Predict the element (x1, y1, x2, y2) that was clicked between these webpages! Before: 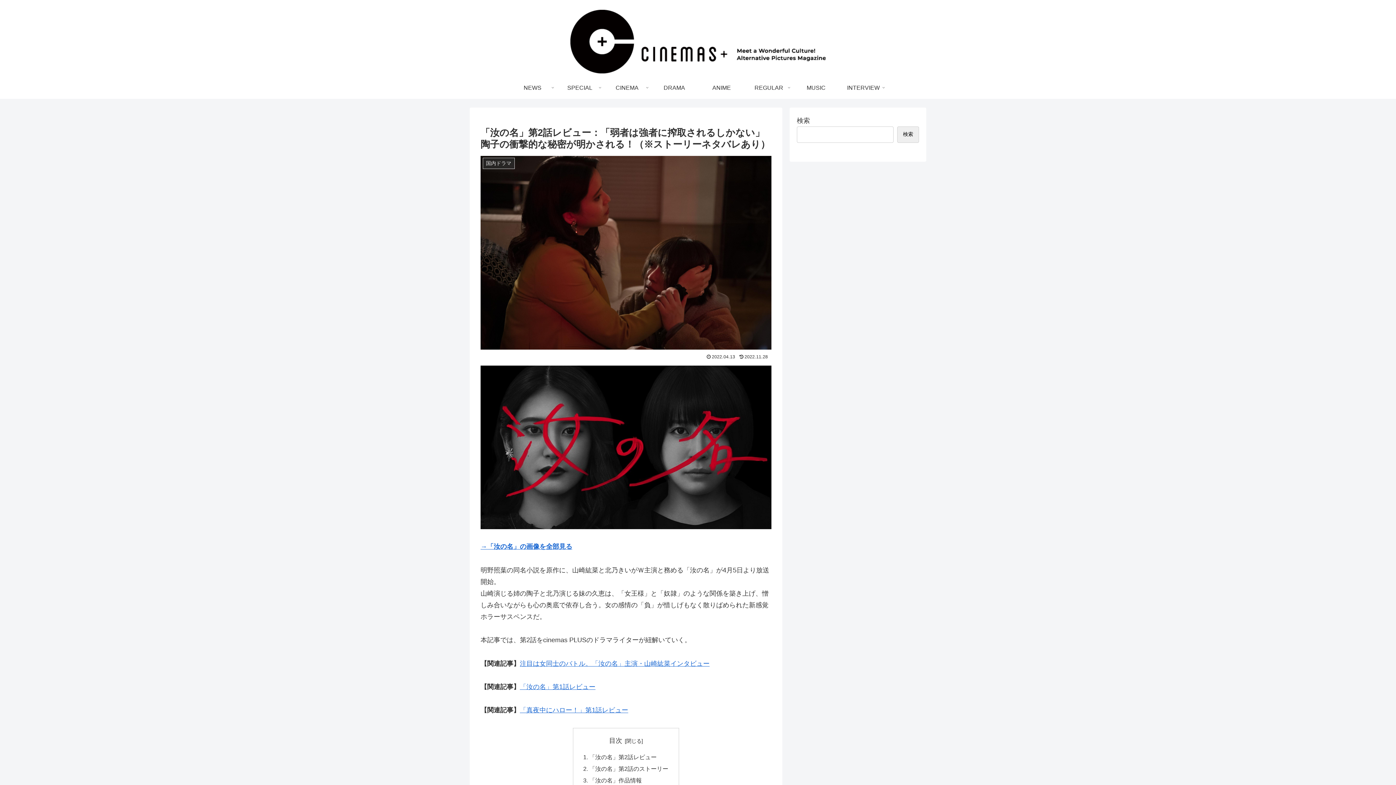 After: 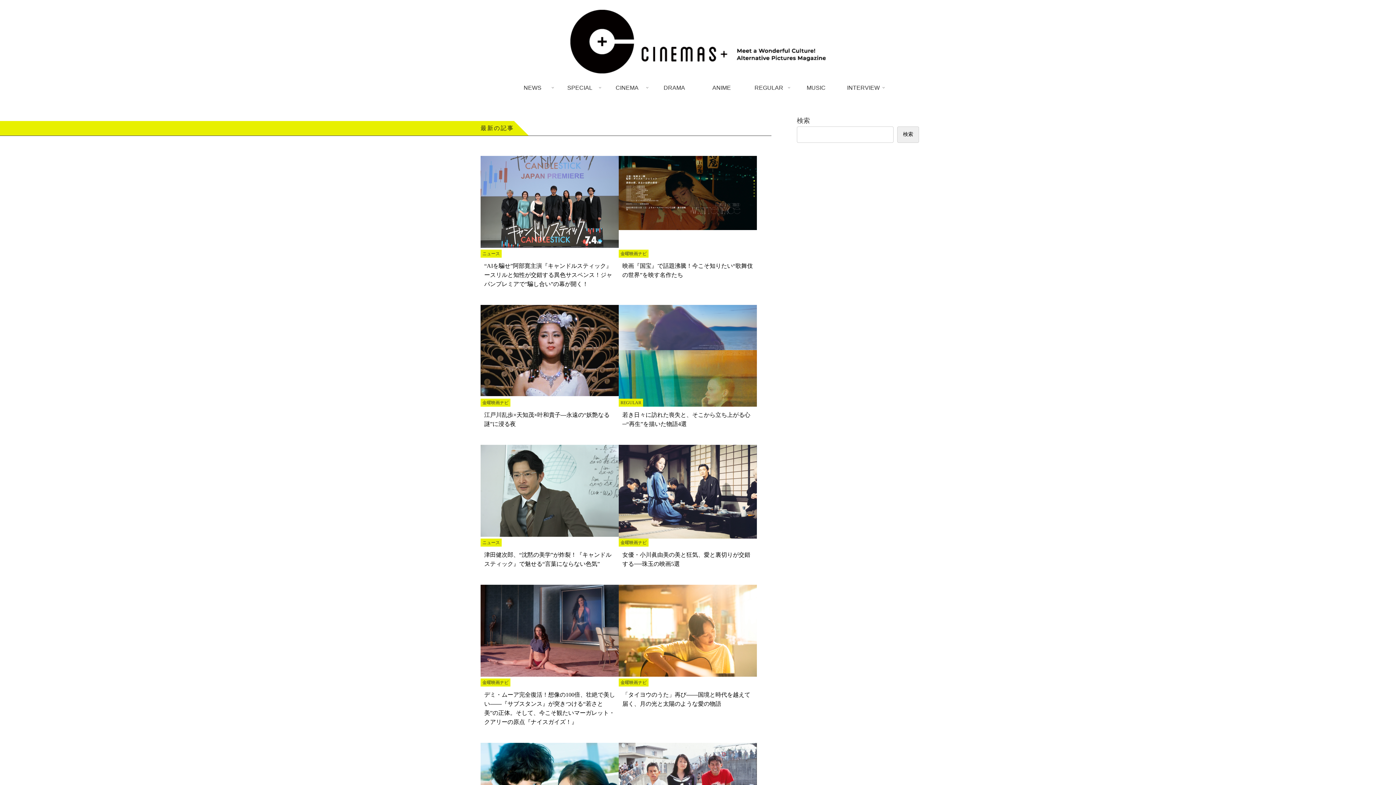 Action: bbox: (564, 9, 832, 73)